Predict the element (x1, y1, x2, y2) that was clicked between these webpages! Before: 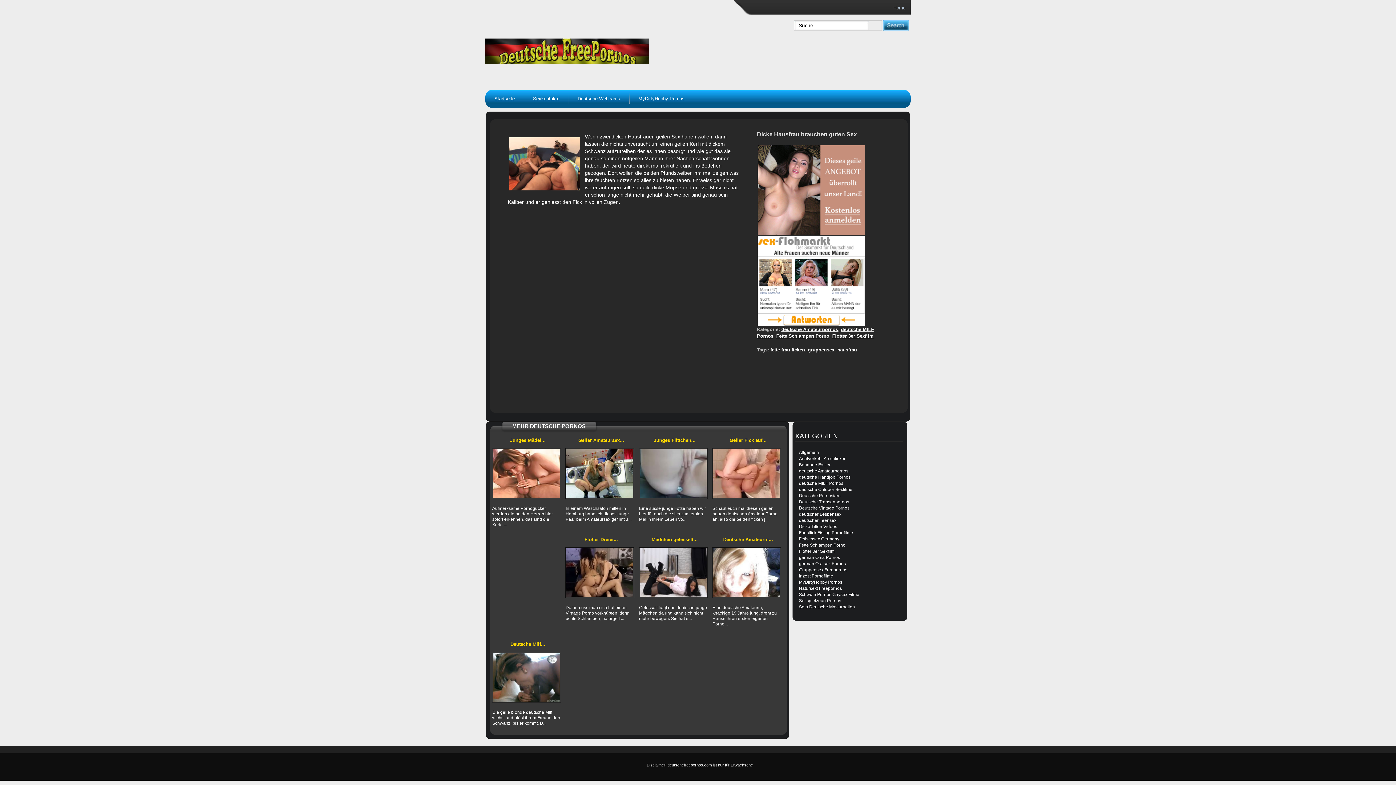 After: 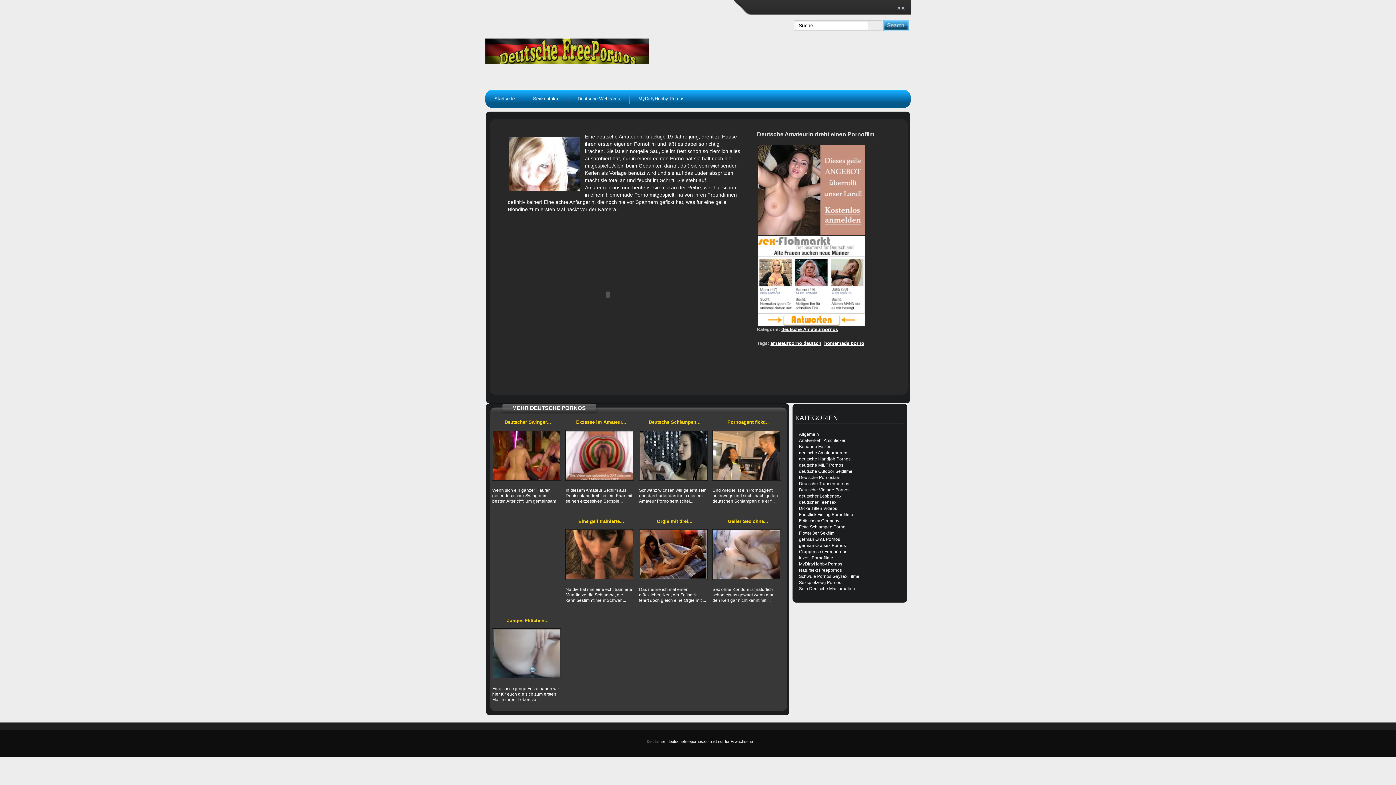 Action: bbox: (723, 537, 773, 542) label: Deutsche Amateurin...